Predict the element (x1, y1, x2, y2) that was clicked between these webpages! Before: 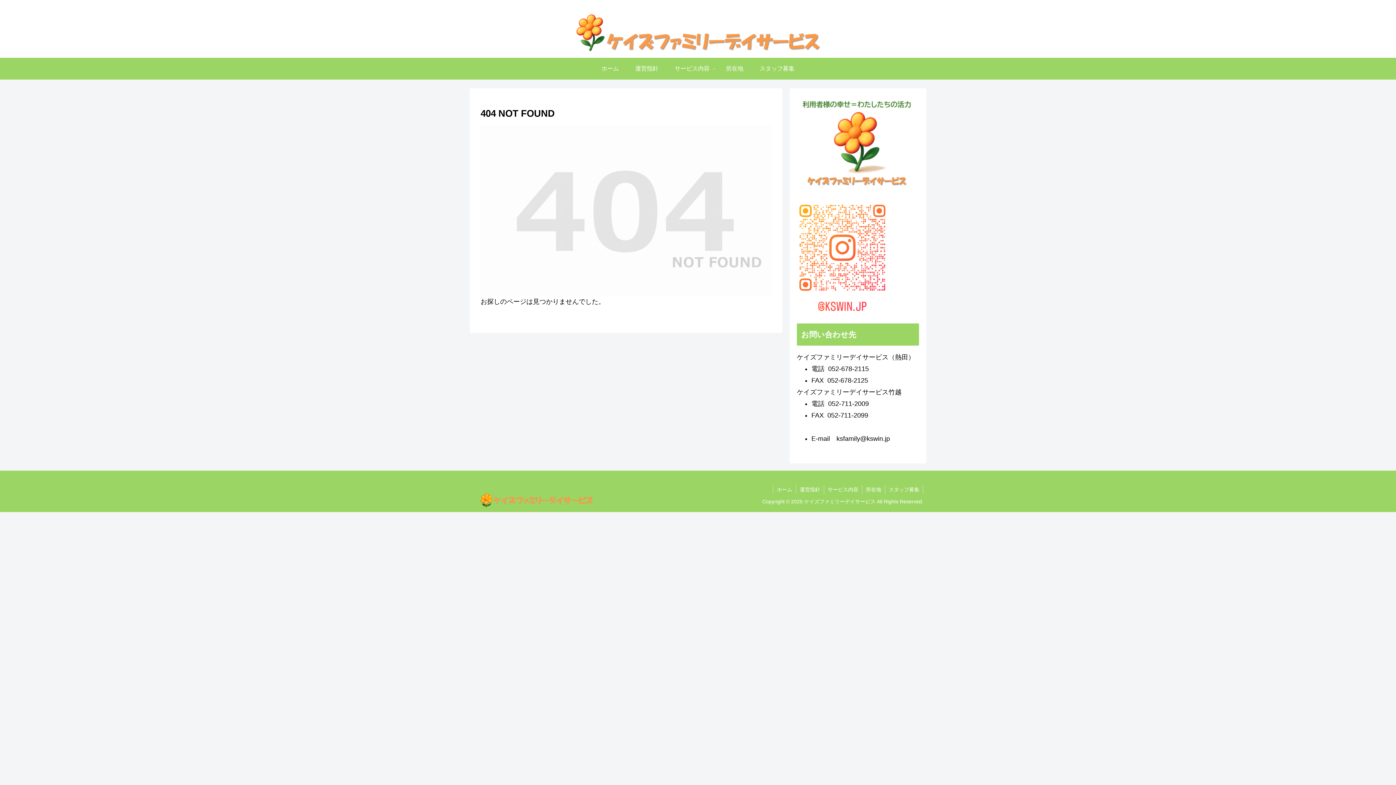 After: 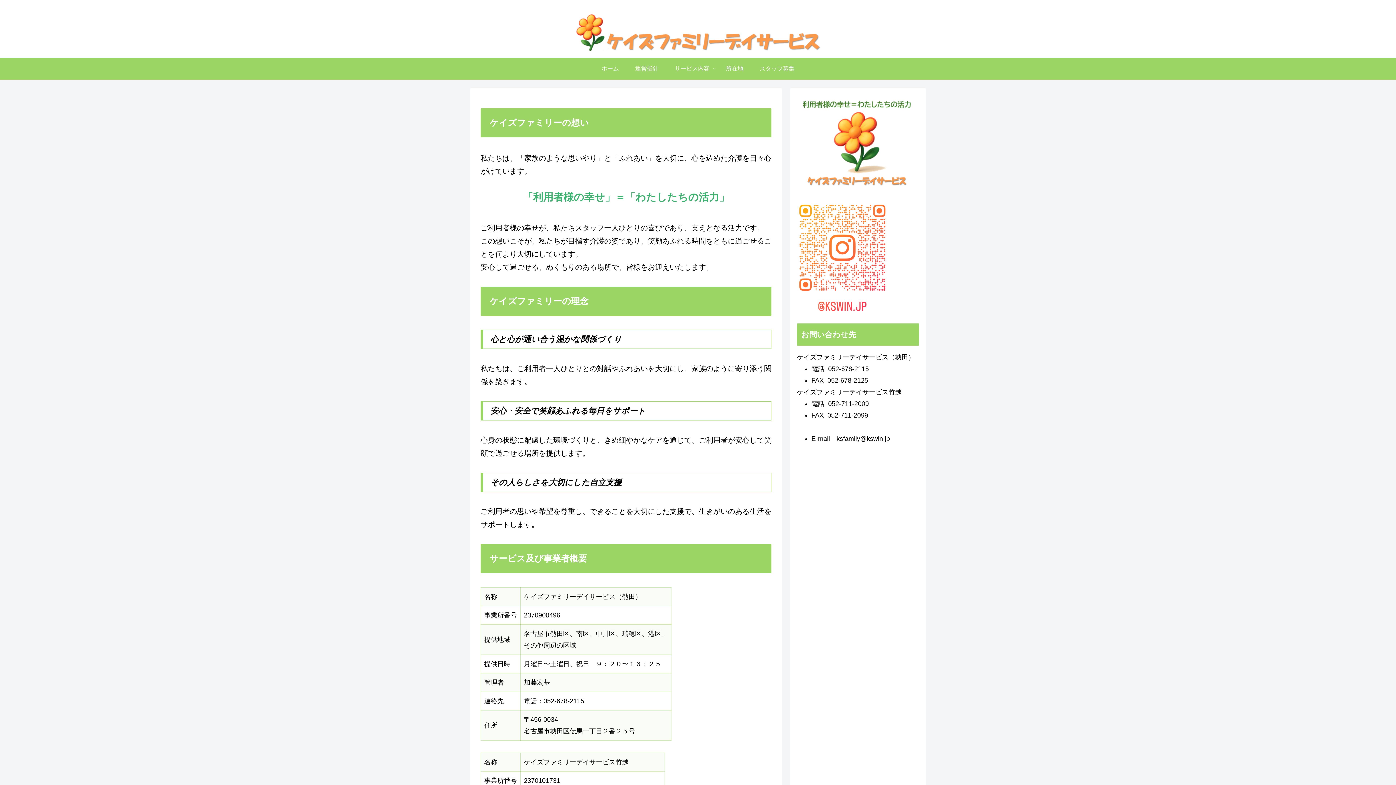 Action: bbox: (564, 9, 832, 54)